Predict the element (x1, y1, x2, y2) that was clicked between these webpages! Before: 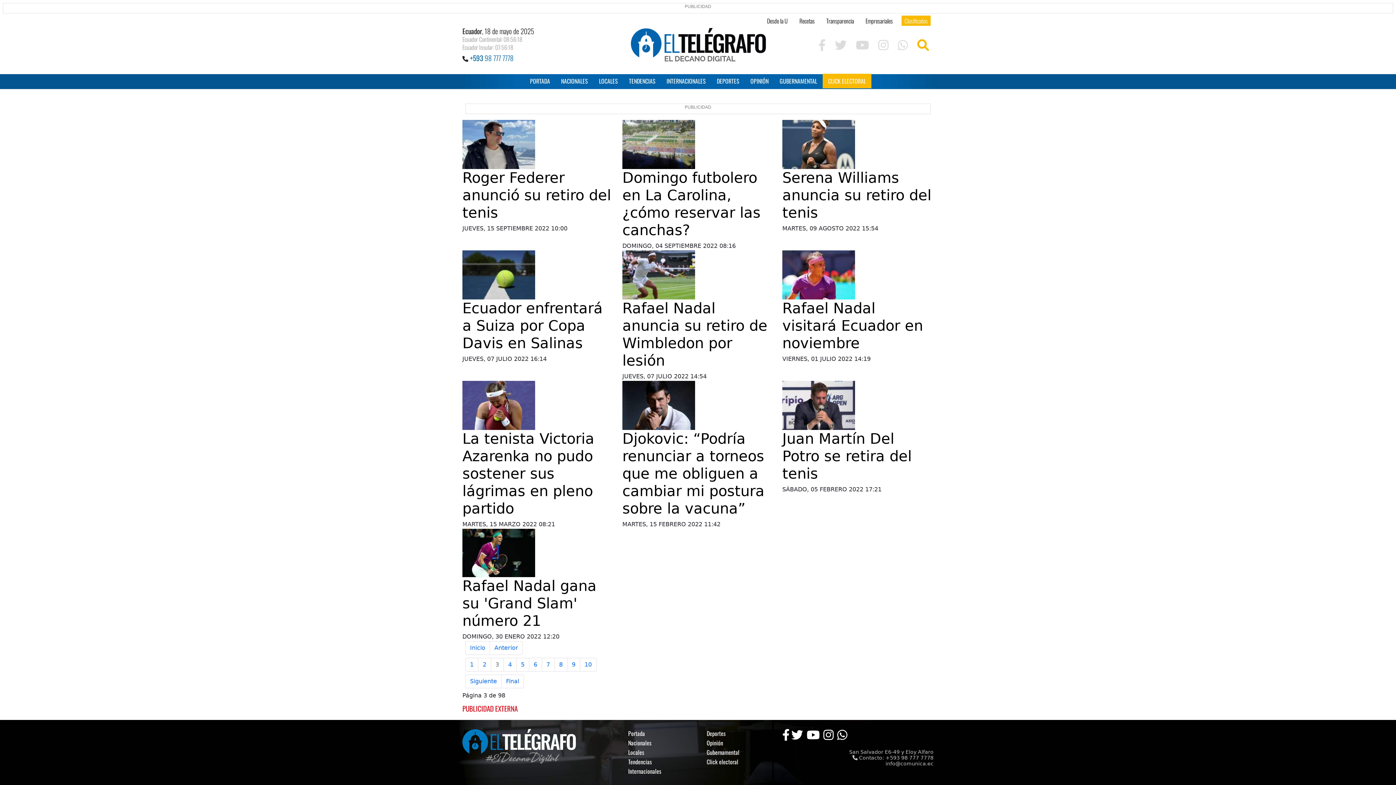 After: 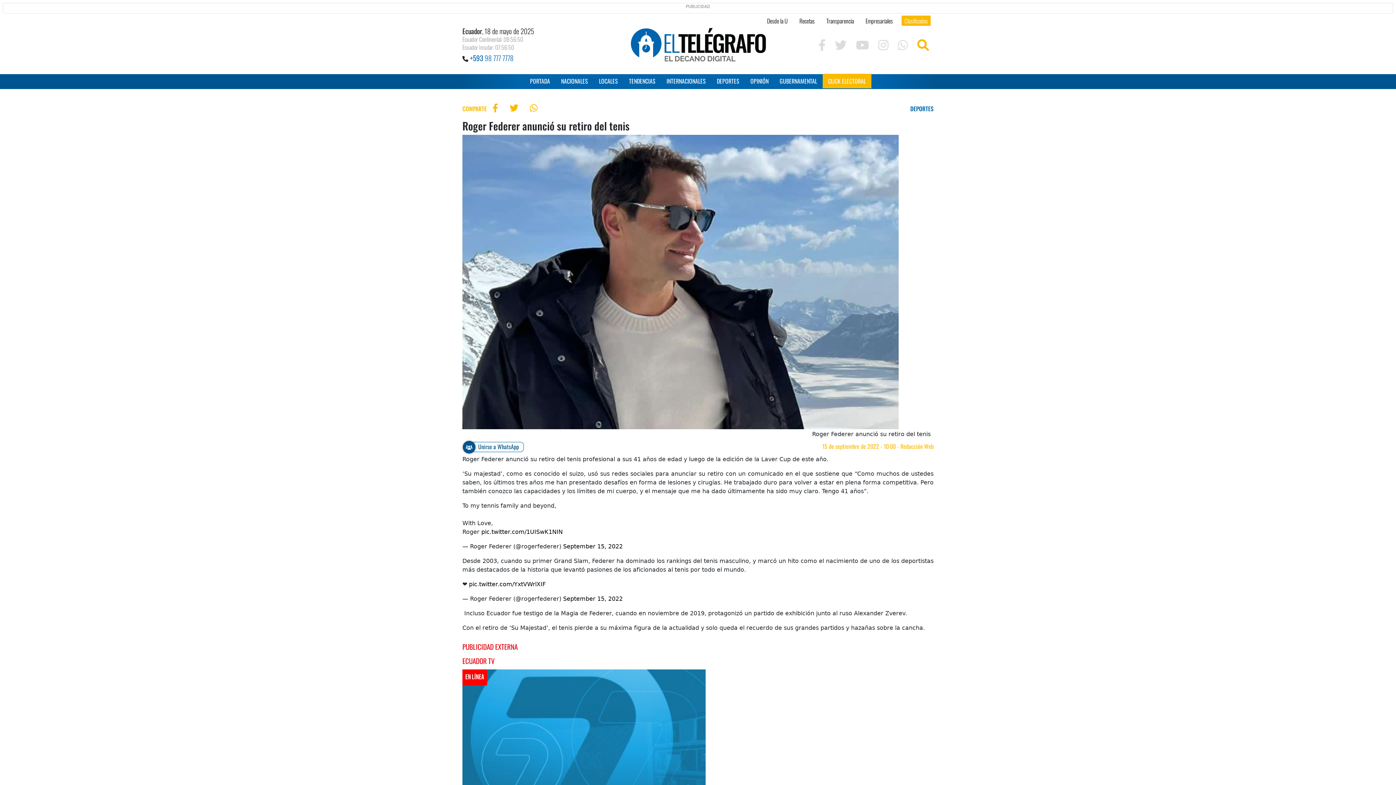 Action: bbox: (462, 169, 611, 220) label: Roger Federer anunció su retiro del tenis